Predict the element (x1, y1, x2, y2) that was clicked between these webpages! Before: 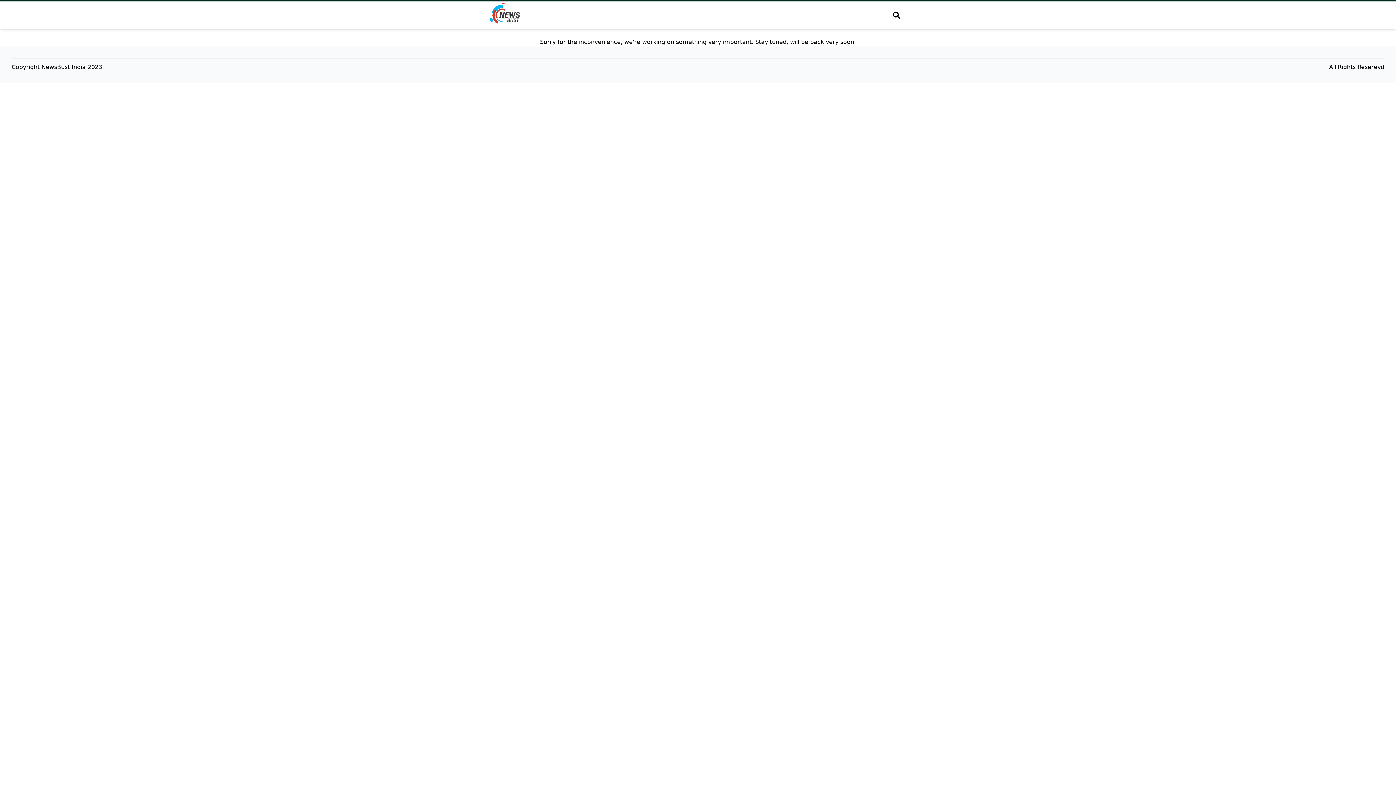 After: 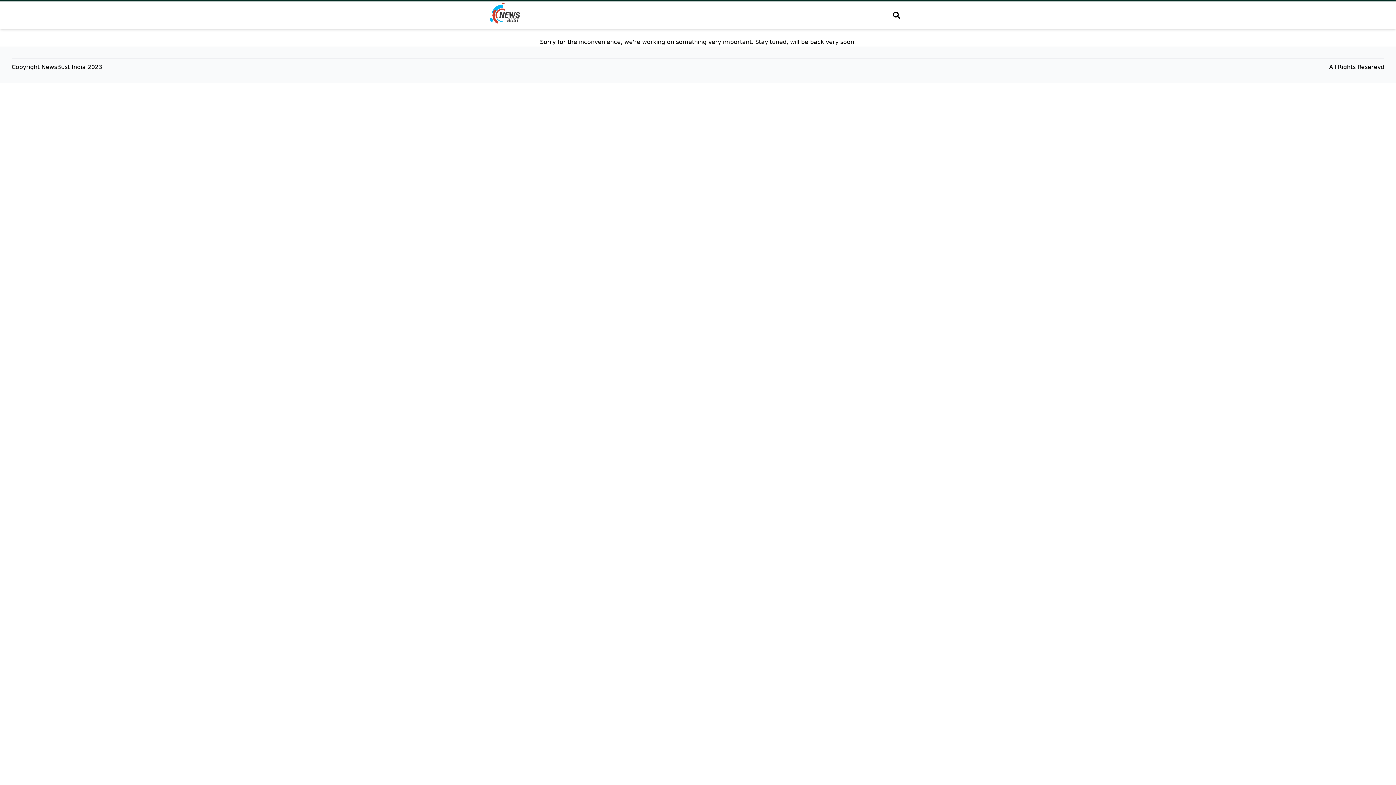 Action: bbox: (488, 0, 520, 31)